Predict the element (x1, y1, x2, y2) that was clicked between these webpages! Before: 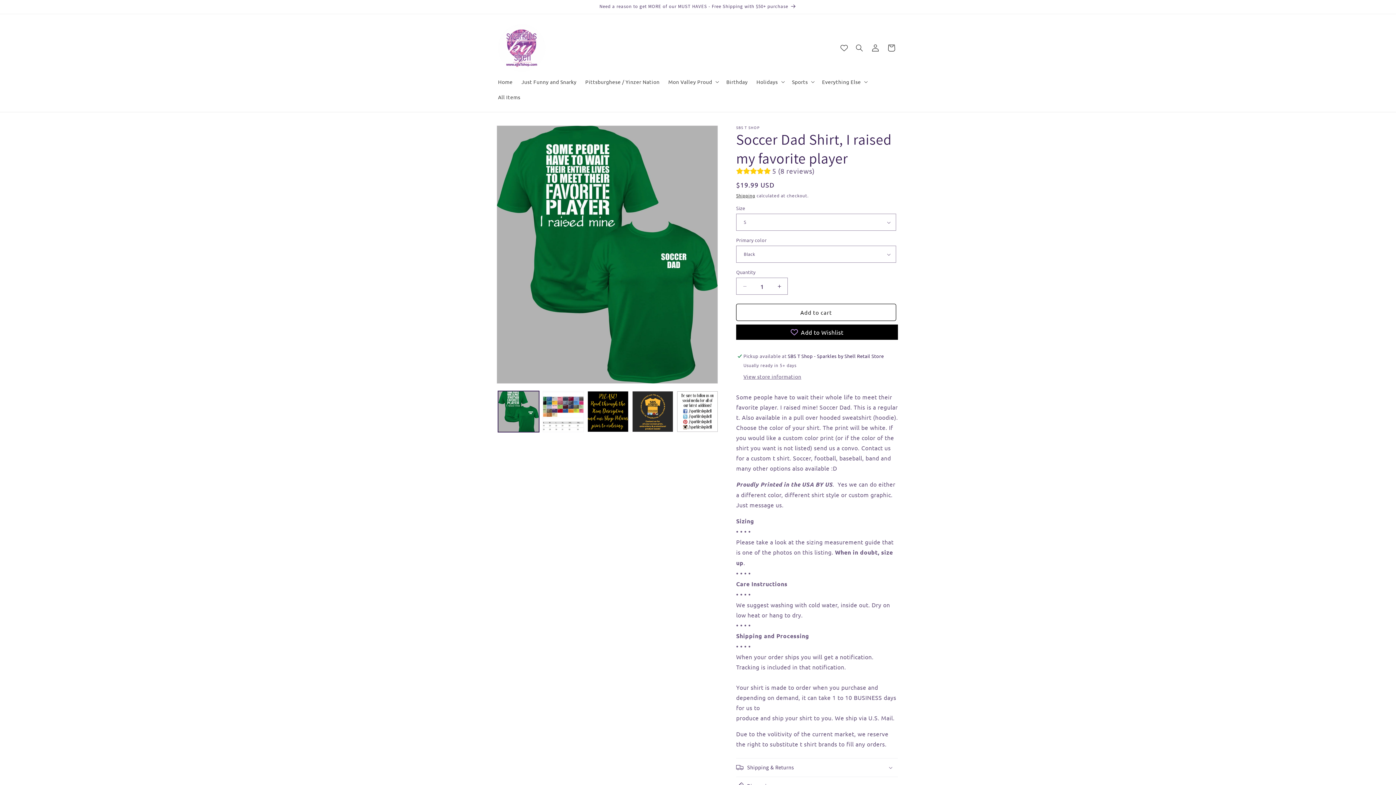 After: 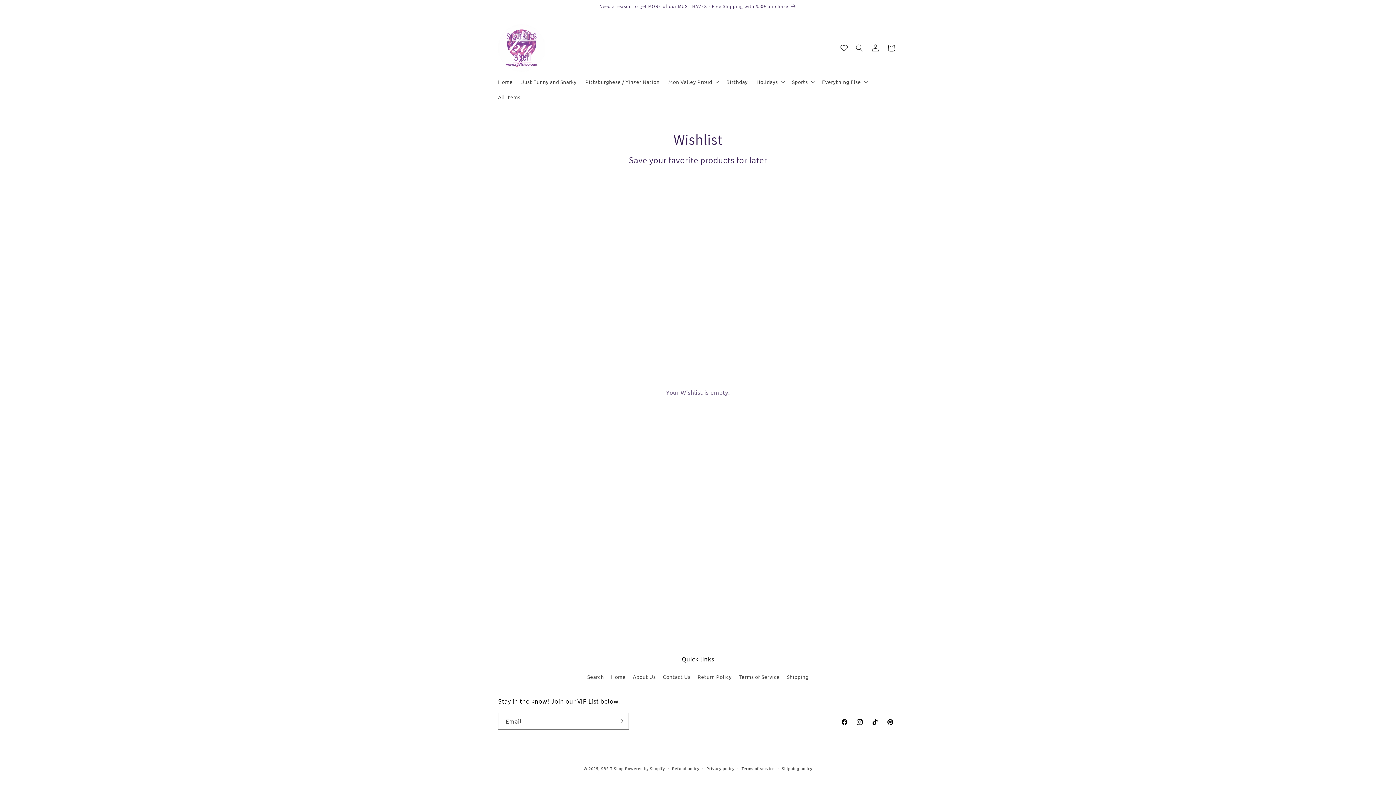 Action: label: Wishlist page link bbox: (840, 44, 848, 51)